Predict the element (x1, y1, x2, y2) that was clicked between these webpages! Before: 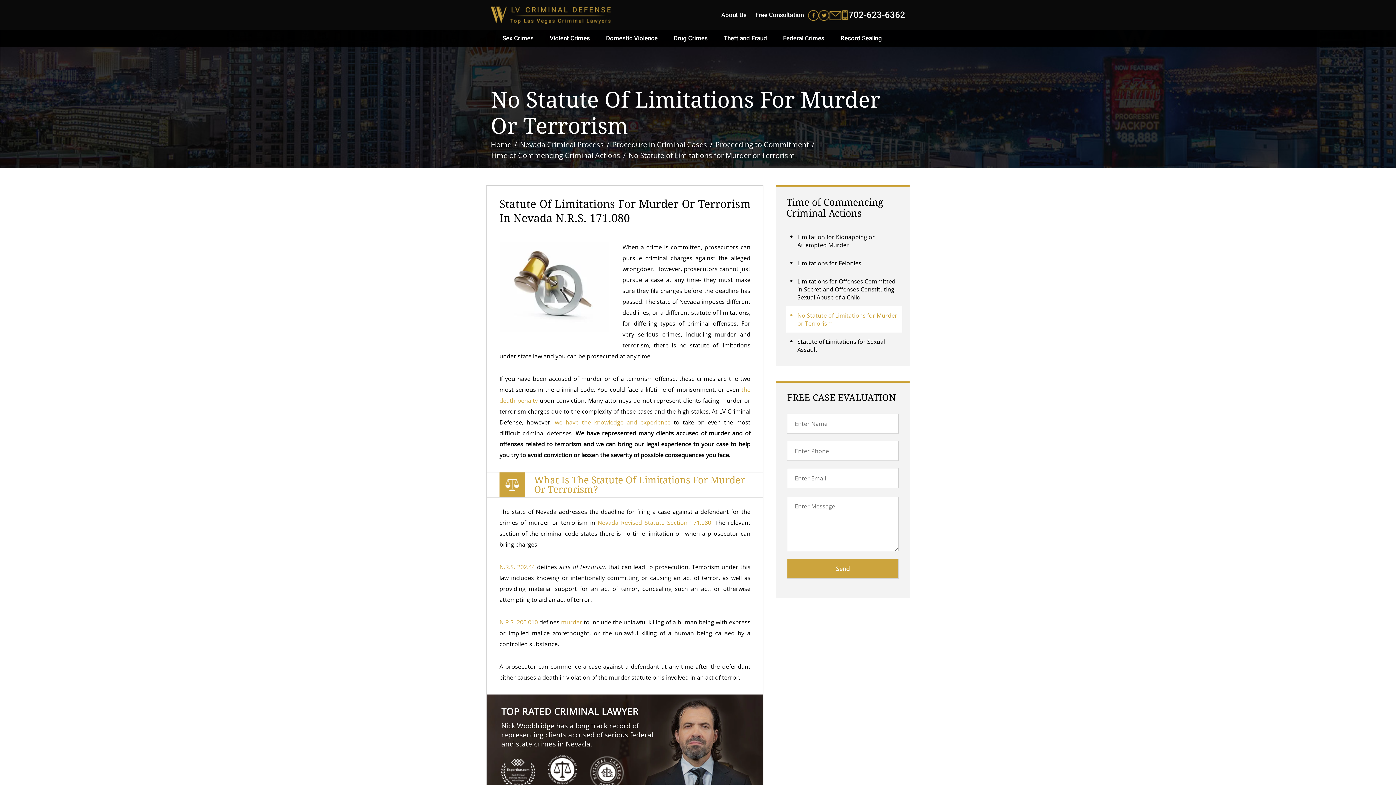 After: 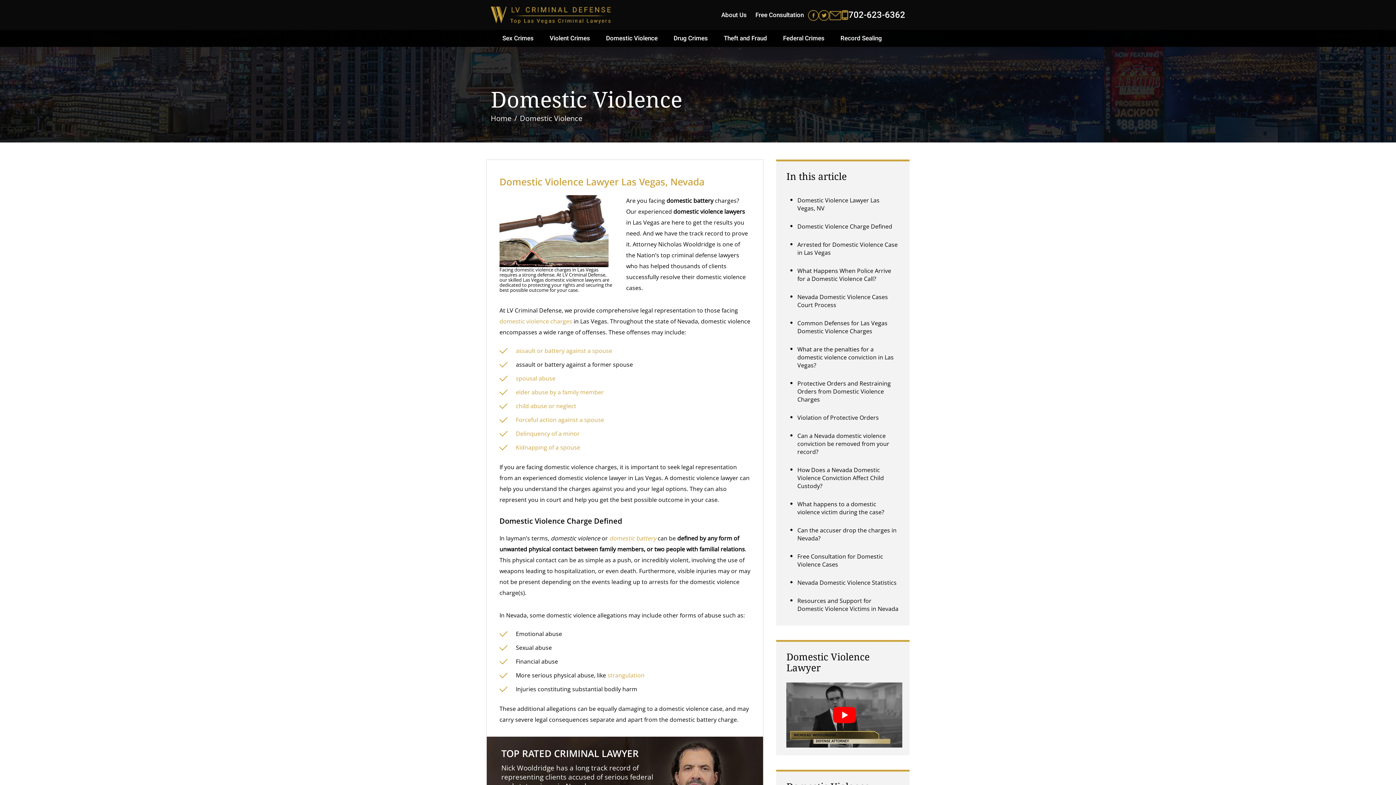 Action: label: Domestic Violence bbox: (601, 30, 662, 46)